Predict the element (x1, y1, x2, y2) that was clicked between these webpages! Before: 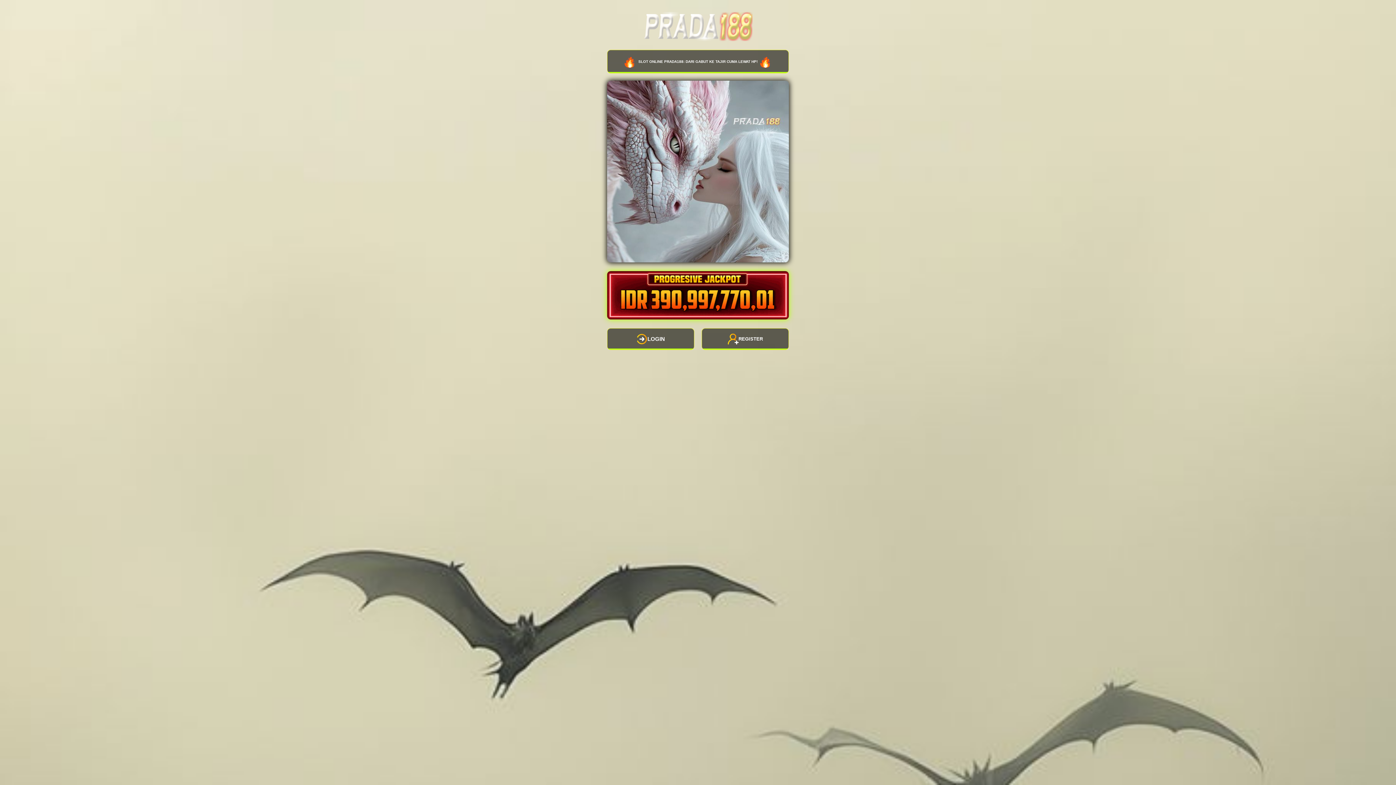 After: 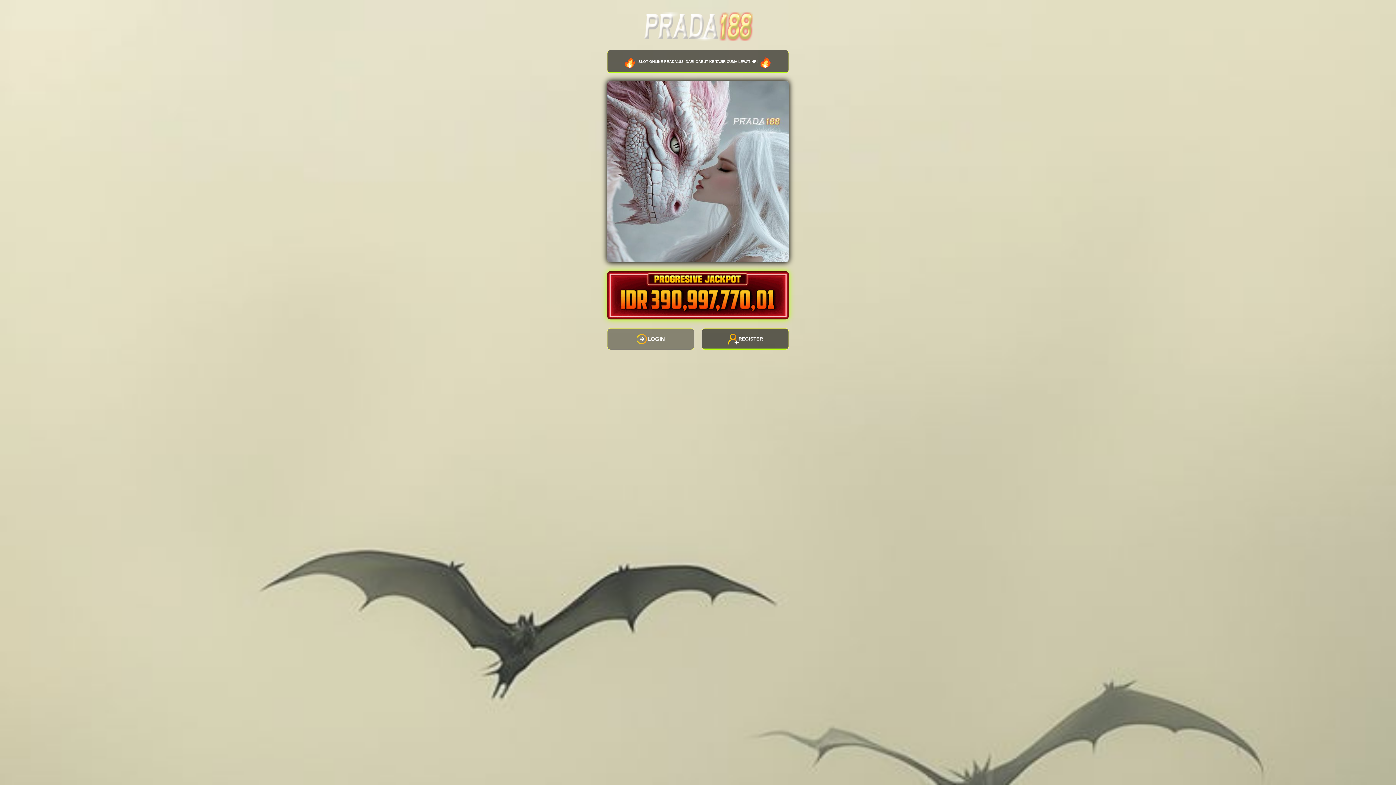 Action: label: LOGIN bbox: (607, 328, 694, 350)